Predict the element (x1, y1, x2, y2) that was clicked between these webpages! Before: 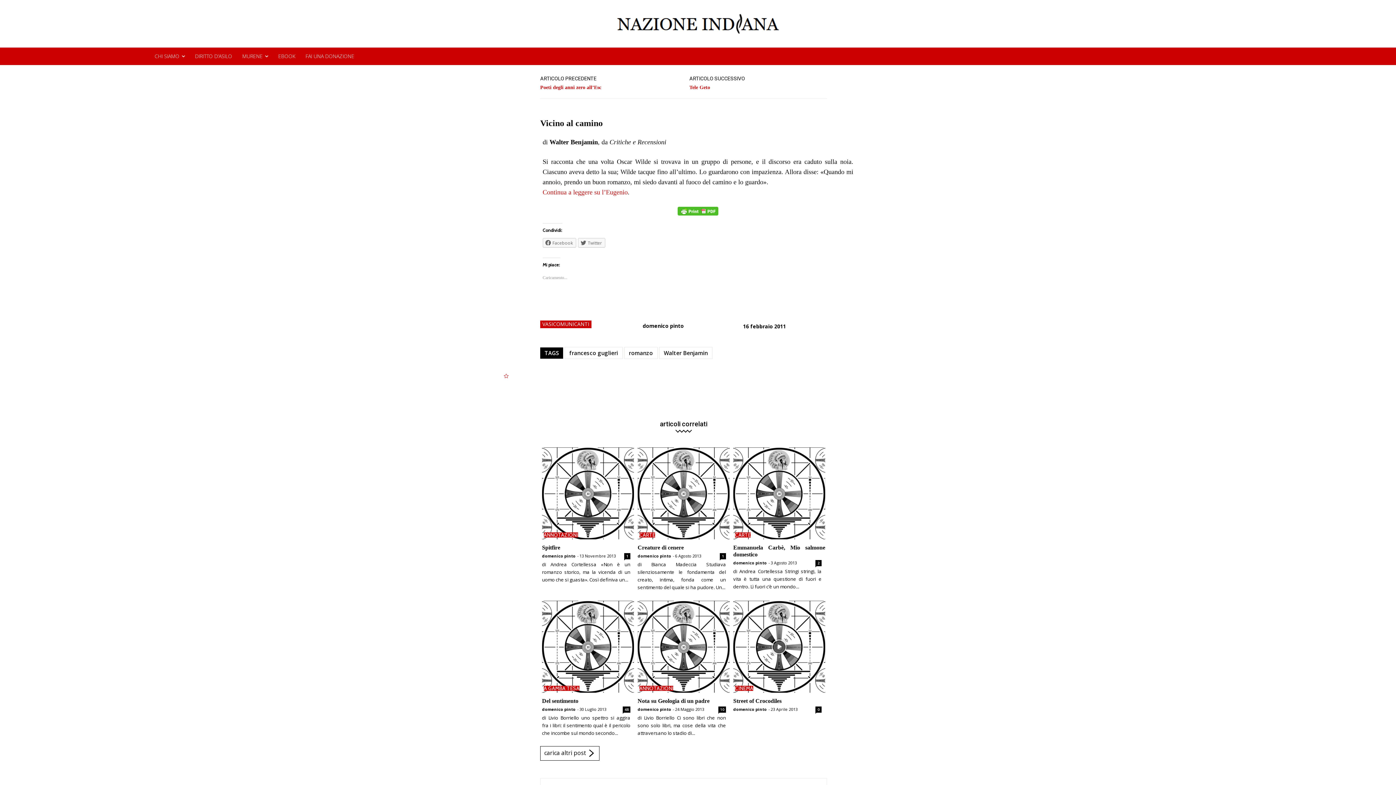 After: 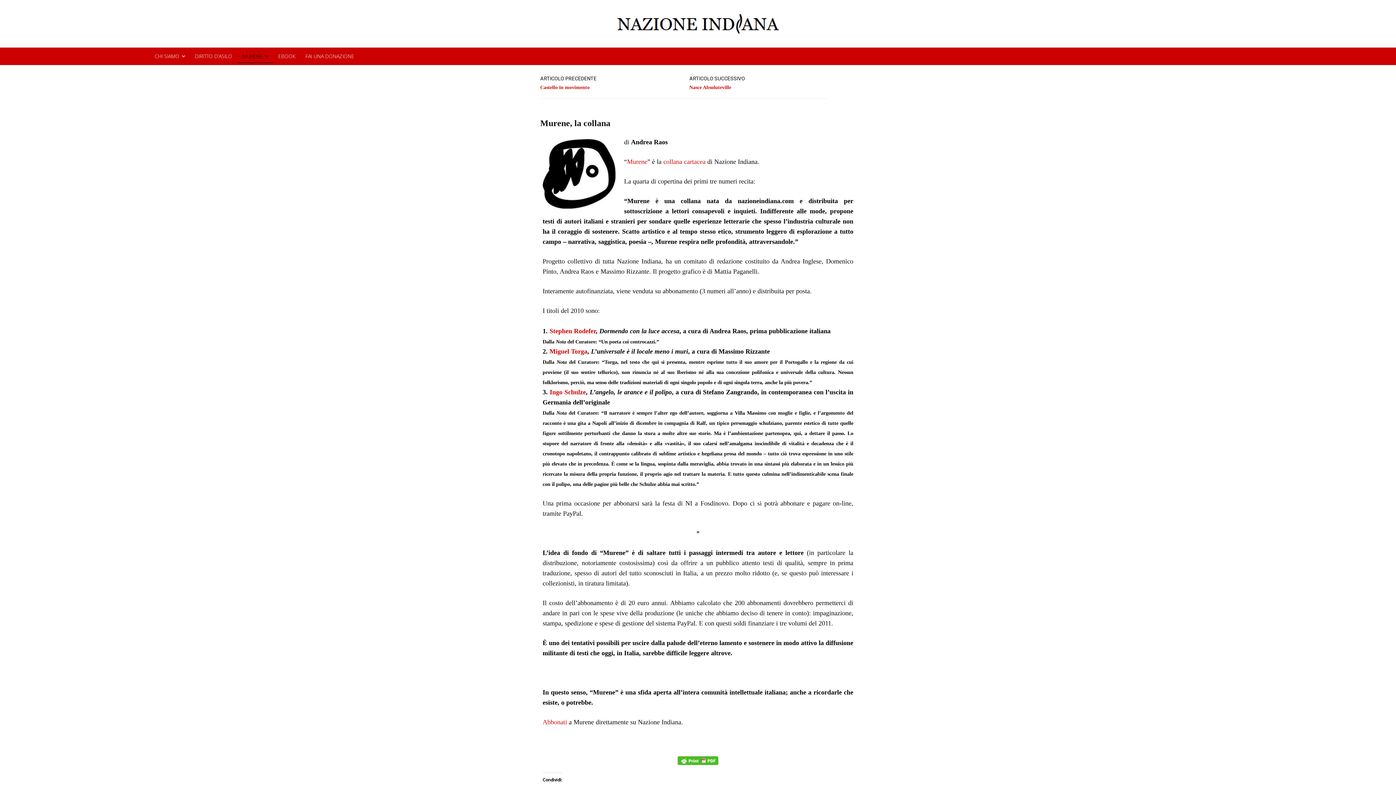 Action: bbox: (237, 47, 273, 65) label: MURENE